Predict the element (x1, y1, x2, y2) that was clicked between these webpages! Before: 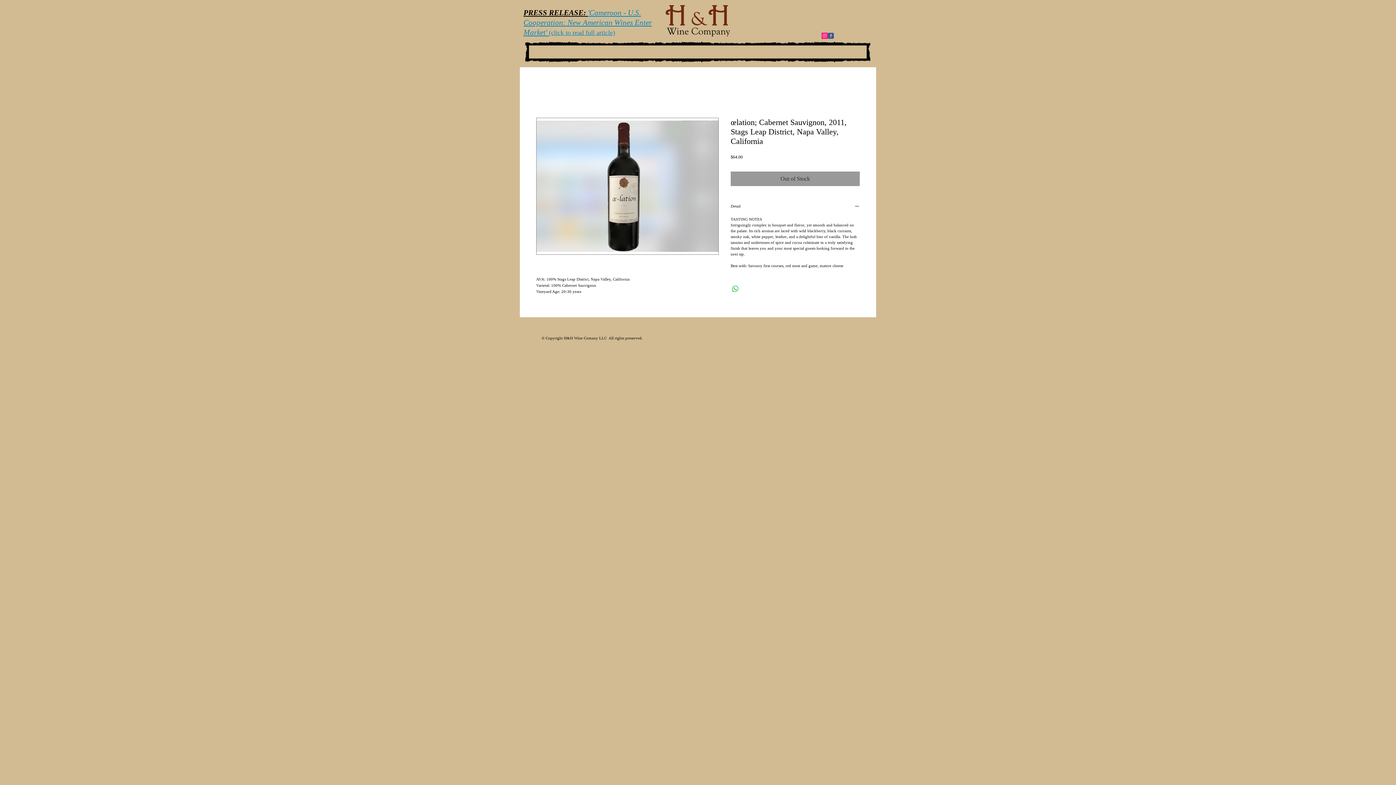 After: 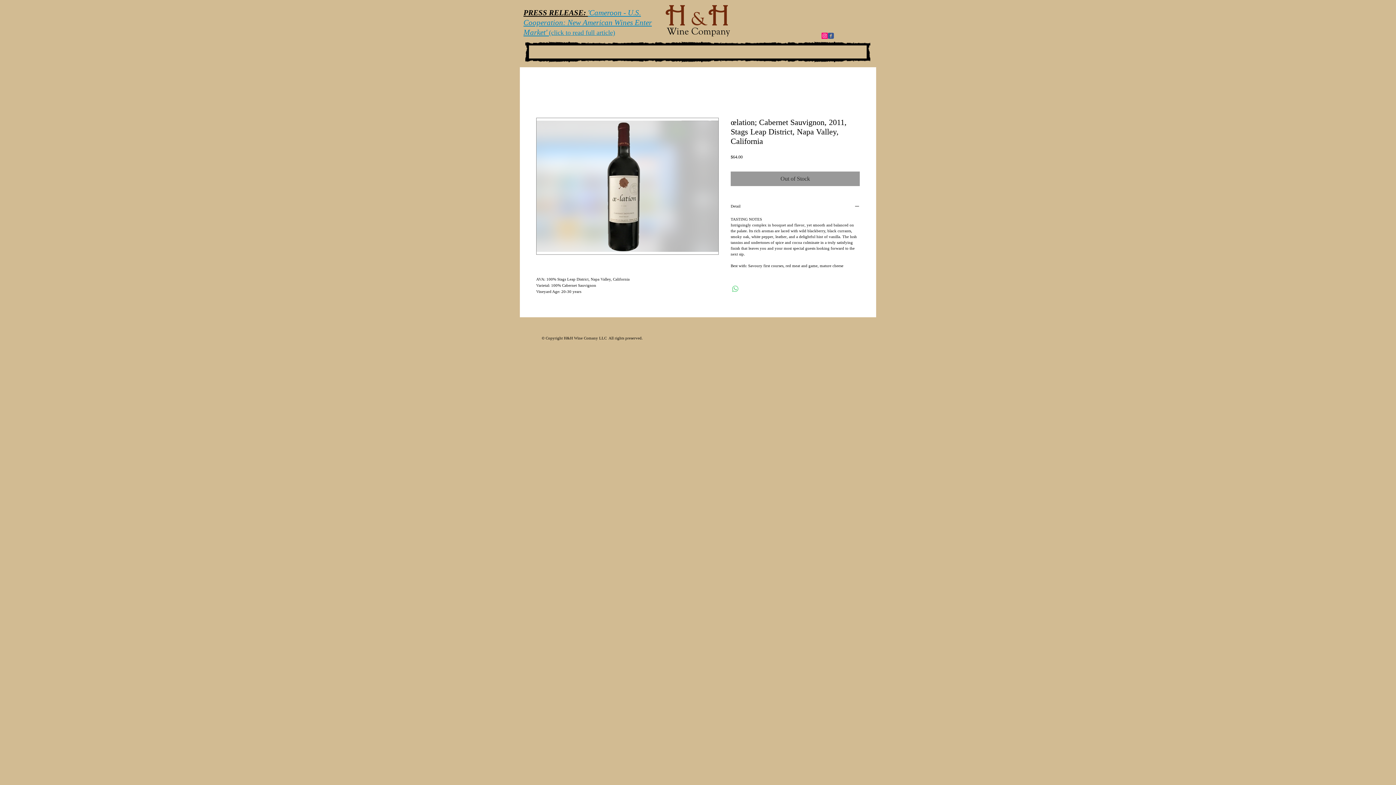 Action: label: Share on WhatsApp bbox: (731, 284, 740, 293)